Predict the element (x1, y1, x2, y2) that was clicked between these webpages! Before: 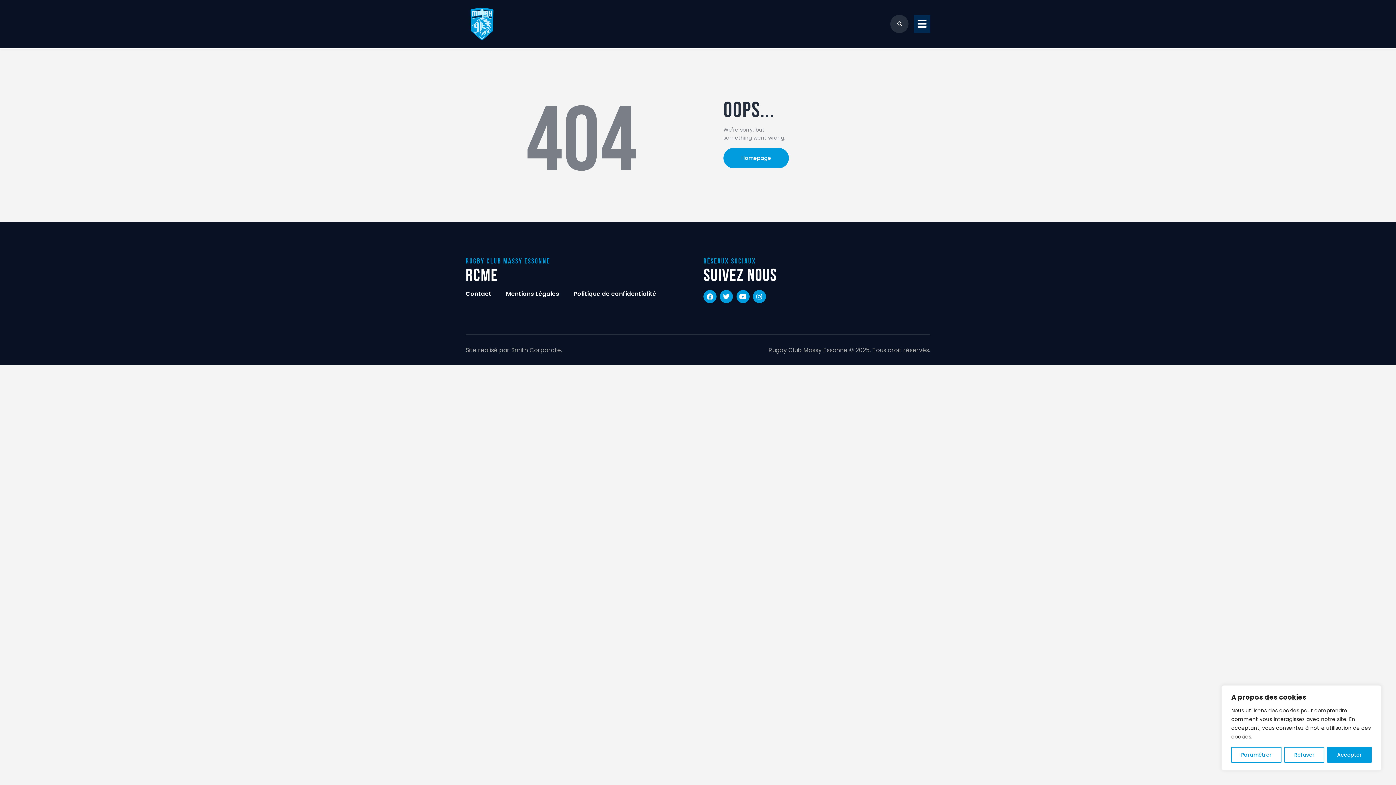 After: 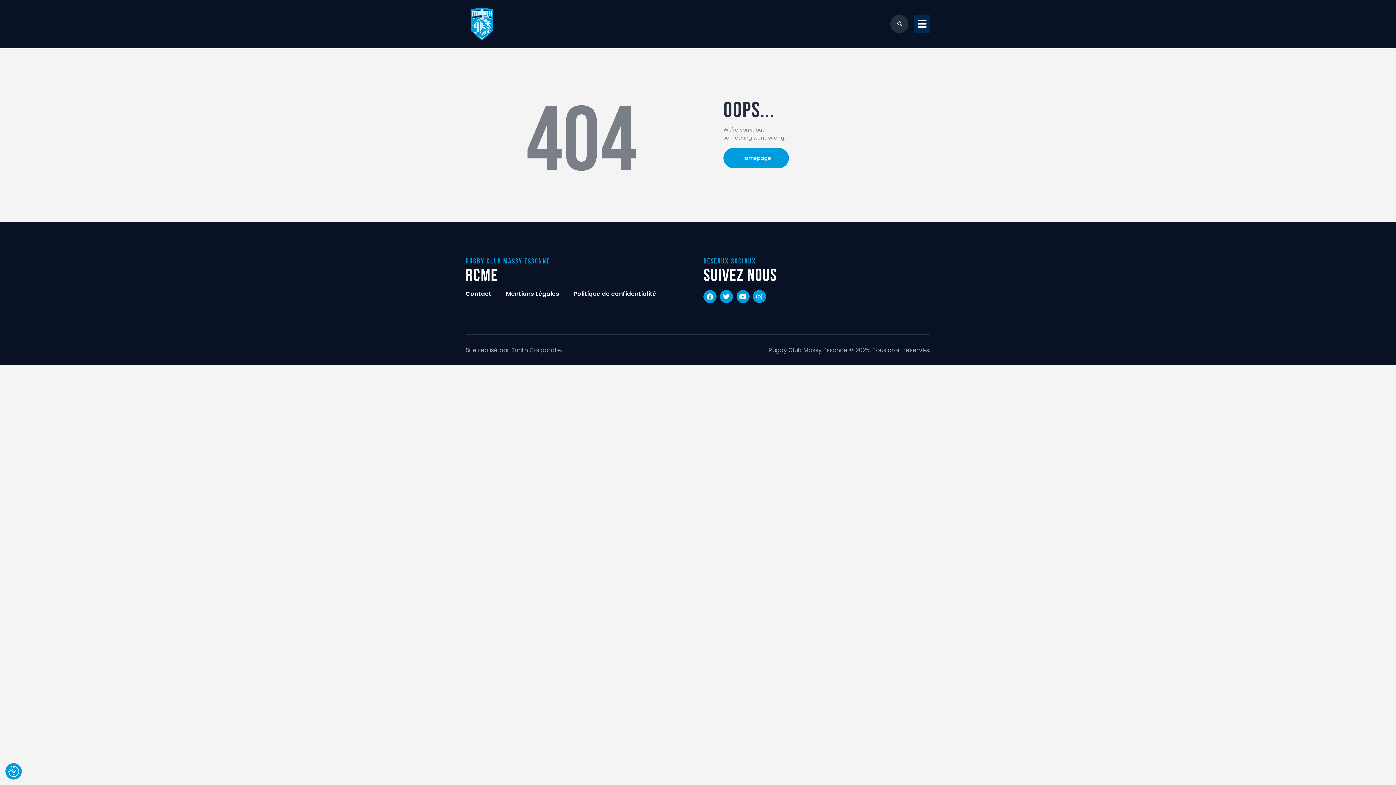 Action: bbox: (1327, 747, 1372, 763) label: Accepter